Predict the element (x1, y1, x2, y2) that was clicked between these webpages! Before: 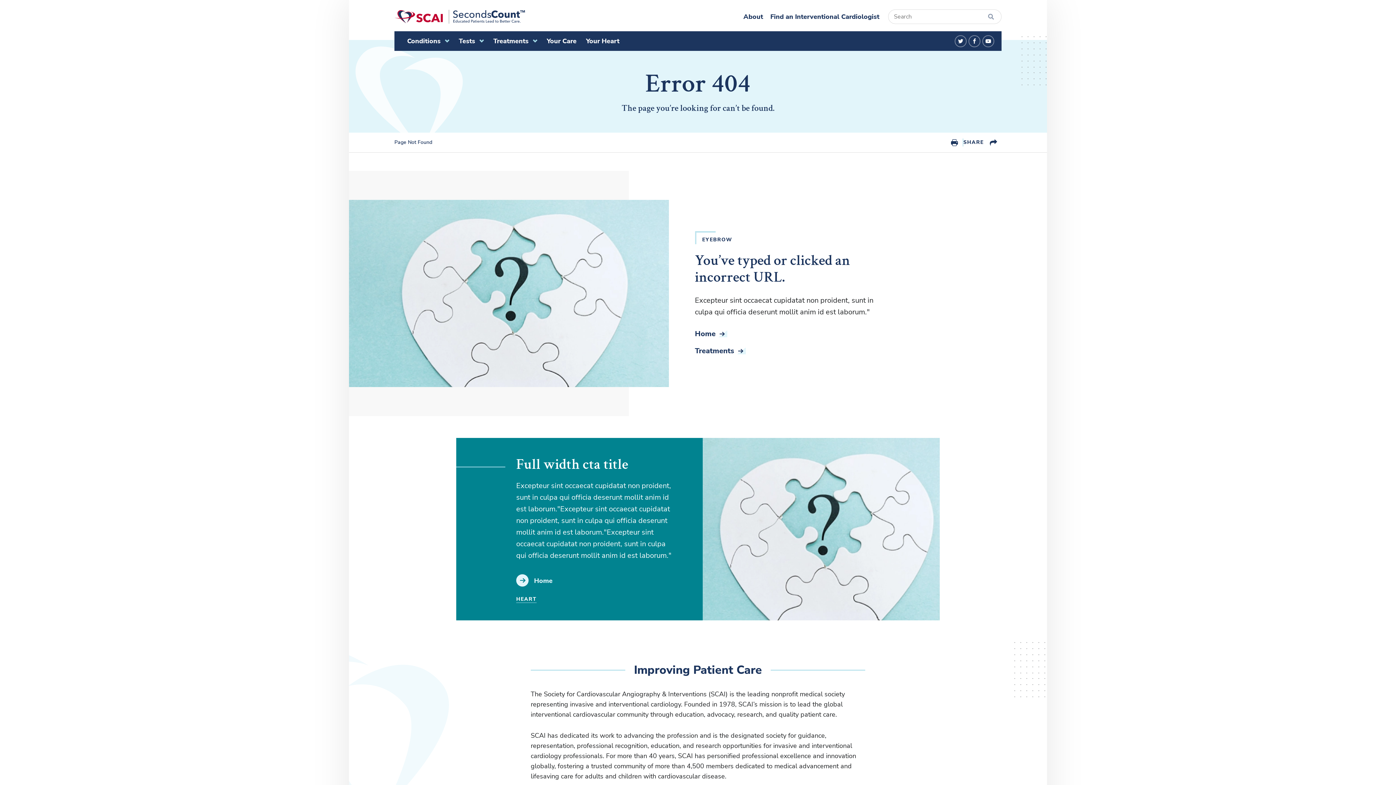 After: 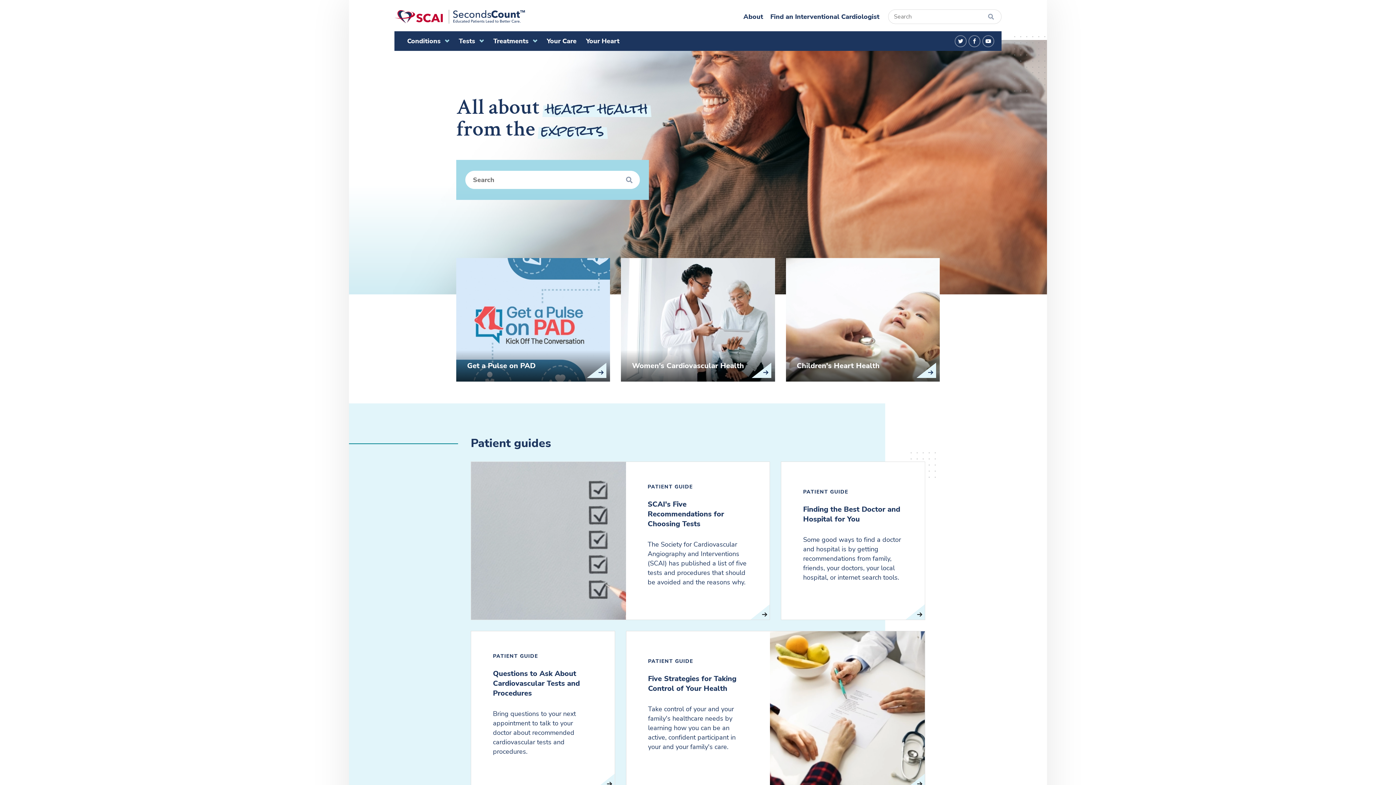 Action: label: Home  bbox: (695, 329, 739, 338)